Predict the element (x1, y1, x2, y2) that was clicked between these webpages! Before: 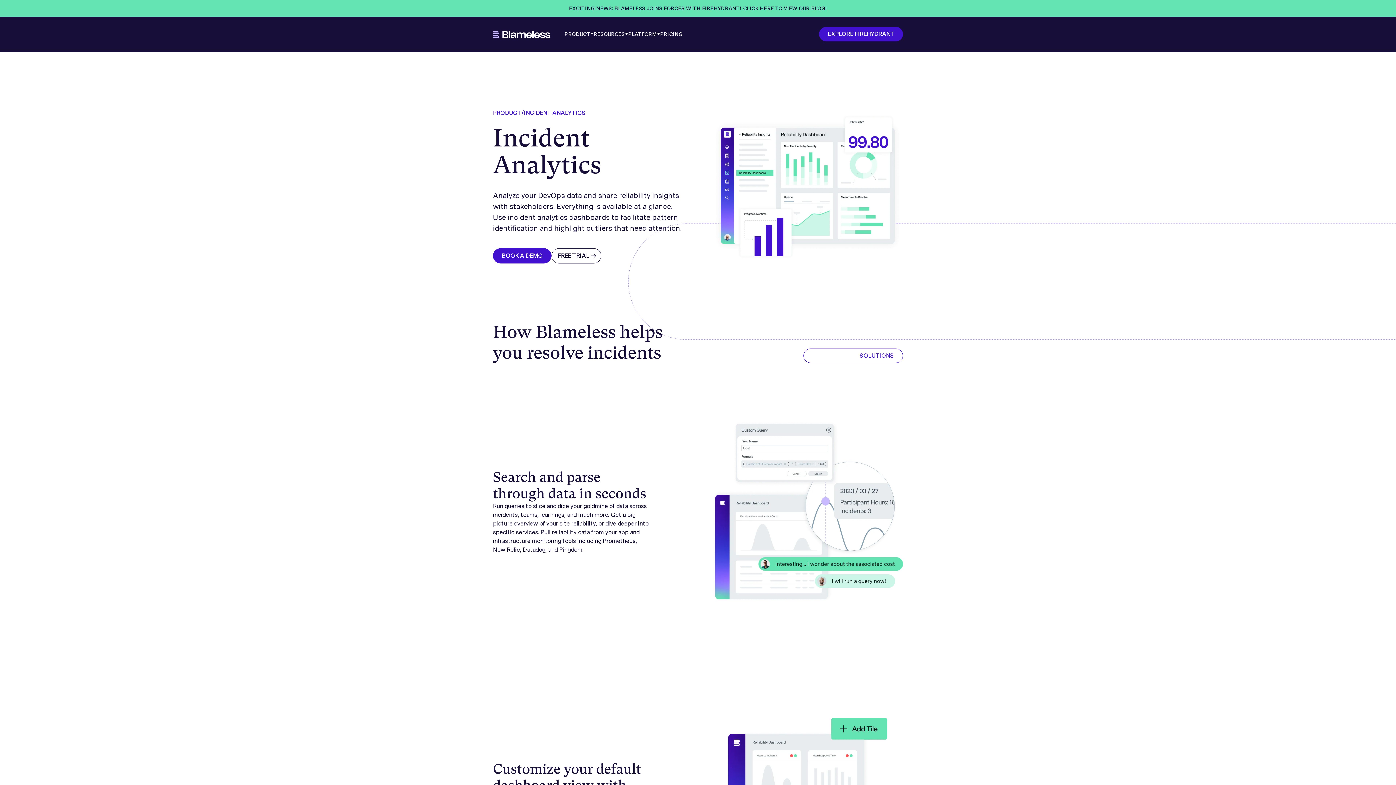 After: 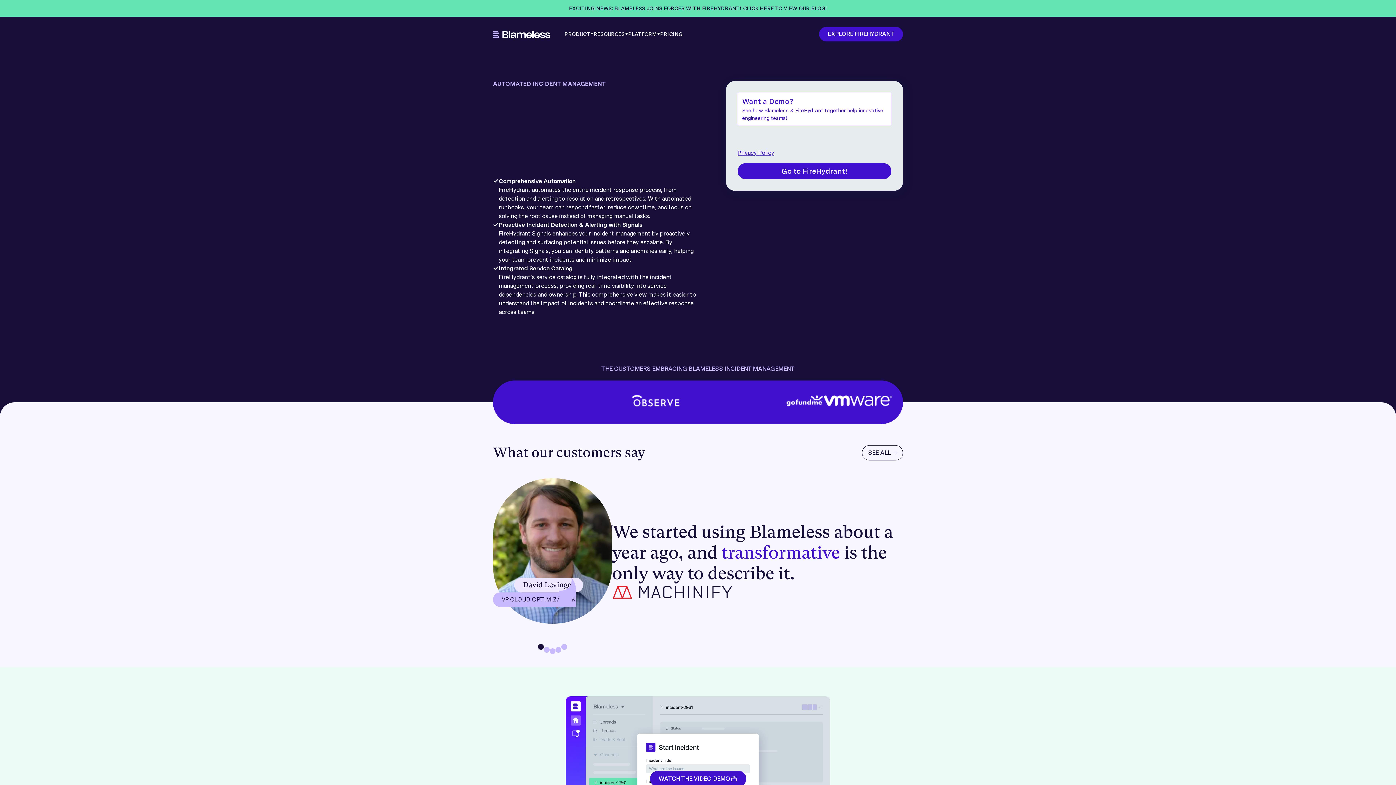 Action: bbox: (493, 248, 551, 263) label: BOOK A DEMO